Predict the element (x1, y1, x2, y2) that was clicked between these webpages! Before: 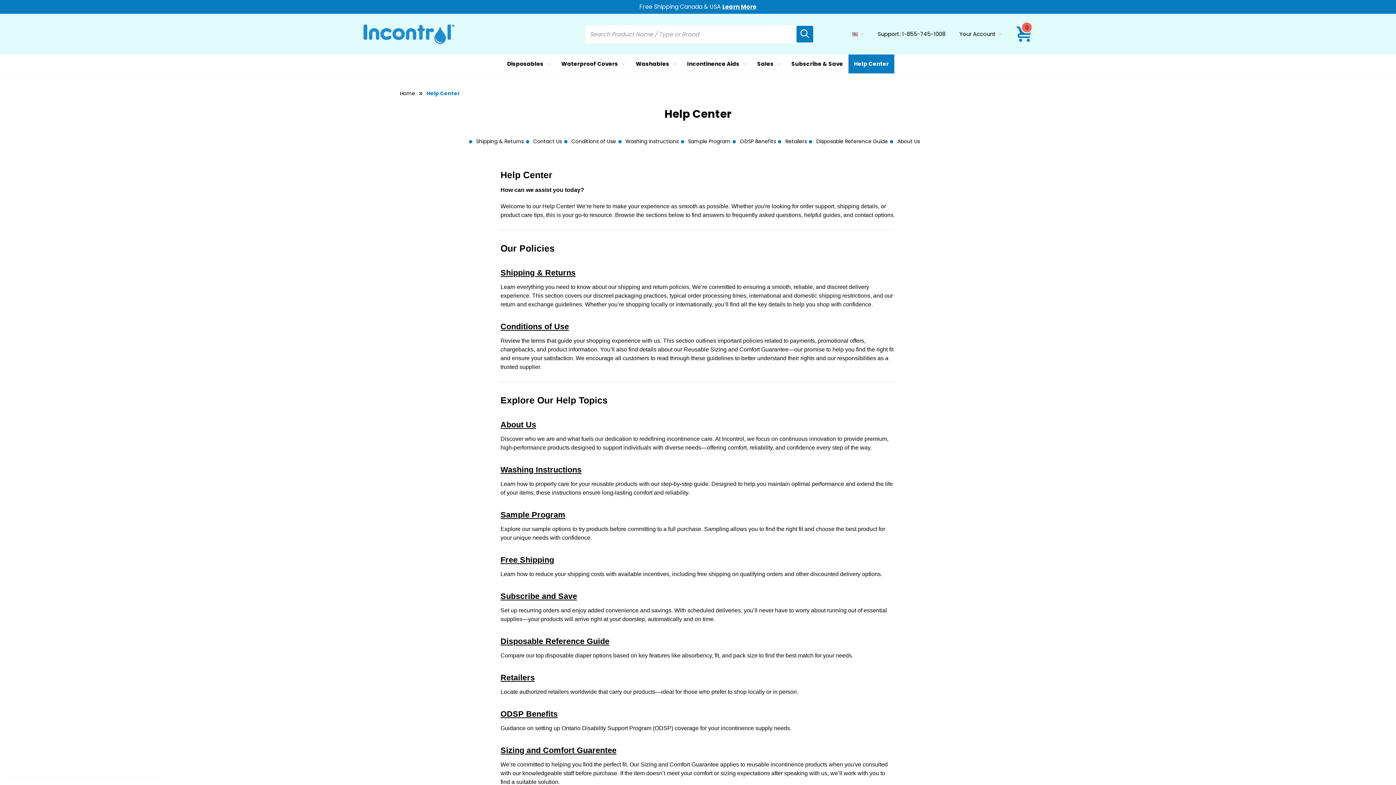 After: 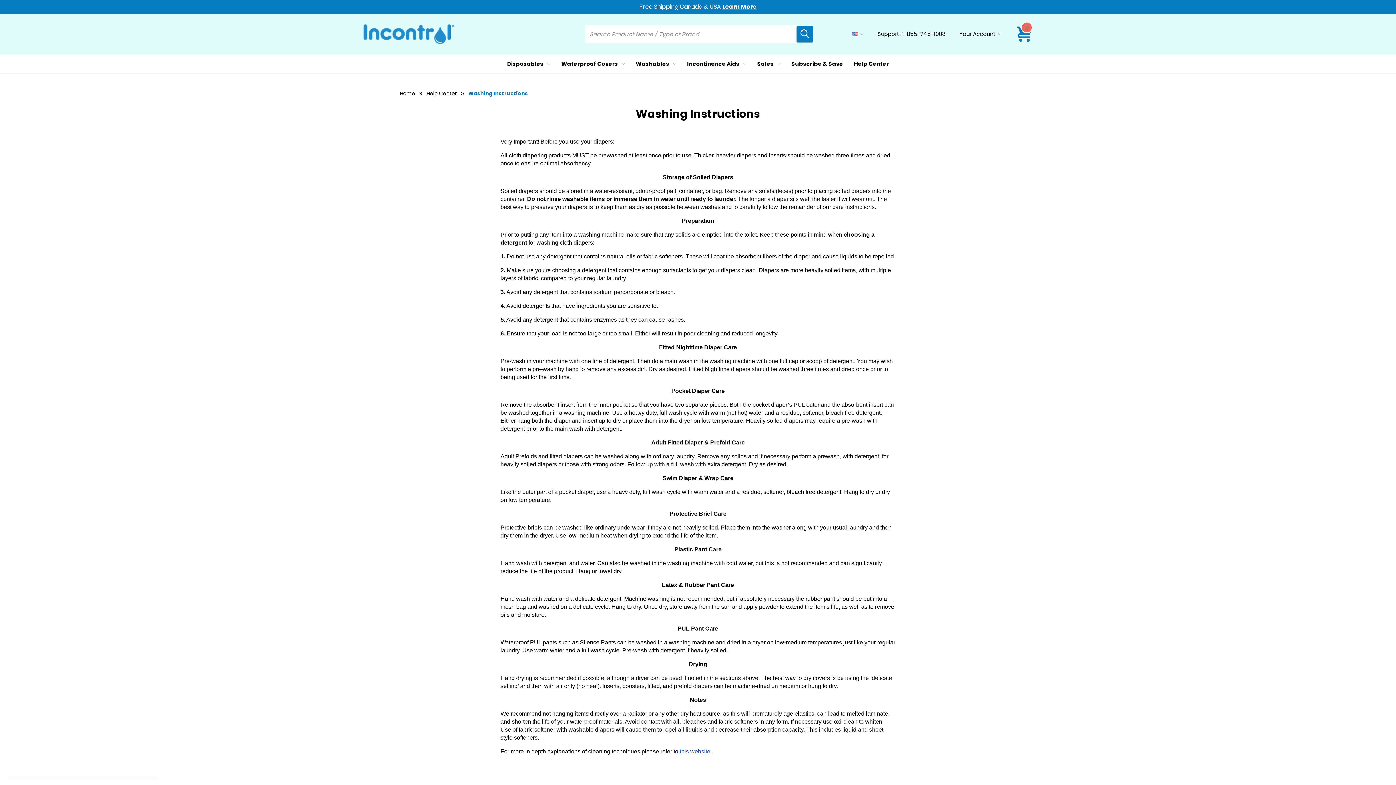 Action: label: Washing Instructions bbox: (625, 137, 678, 145)